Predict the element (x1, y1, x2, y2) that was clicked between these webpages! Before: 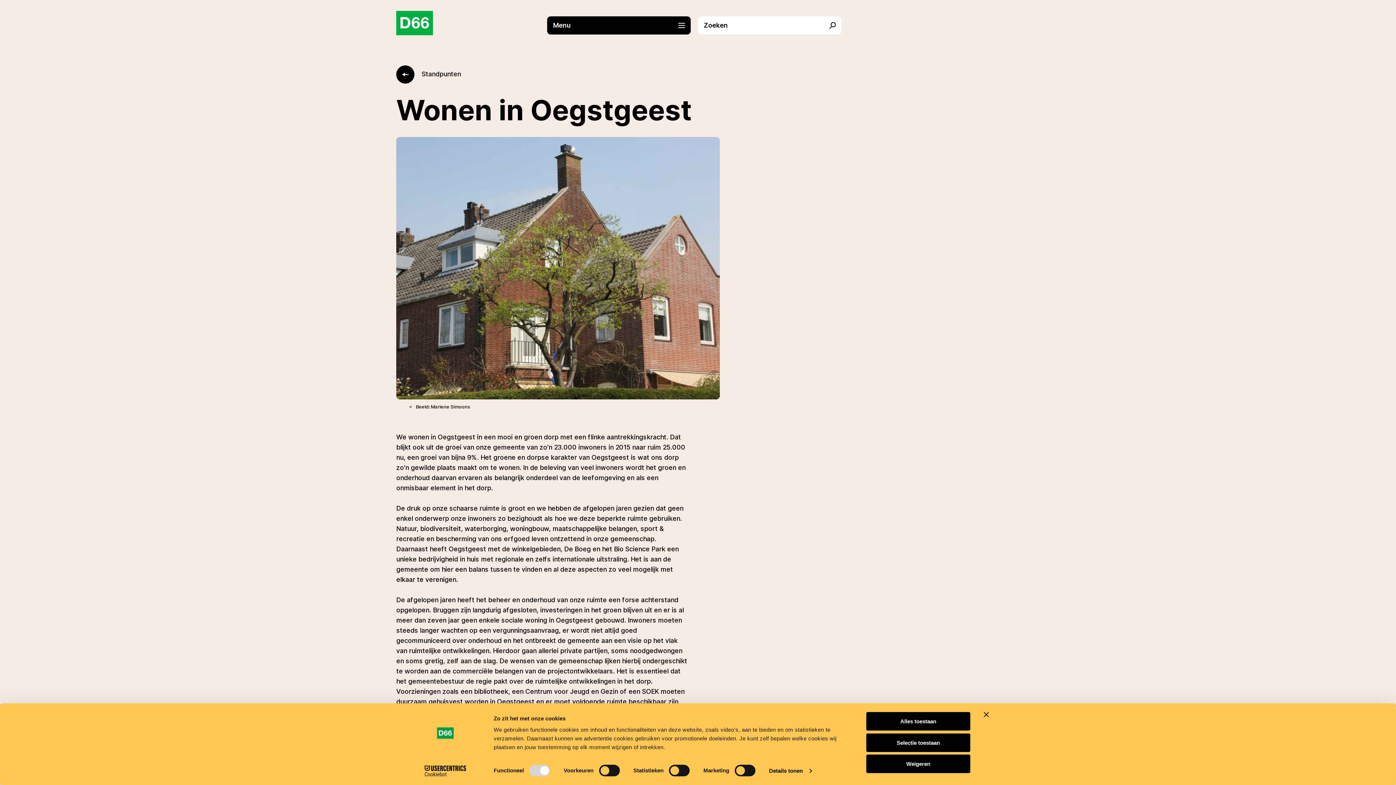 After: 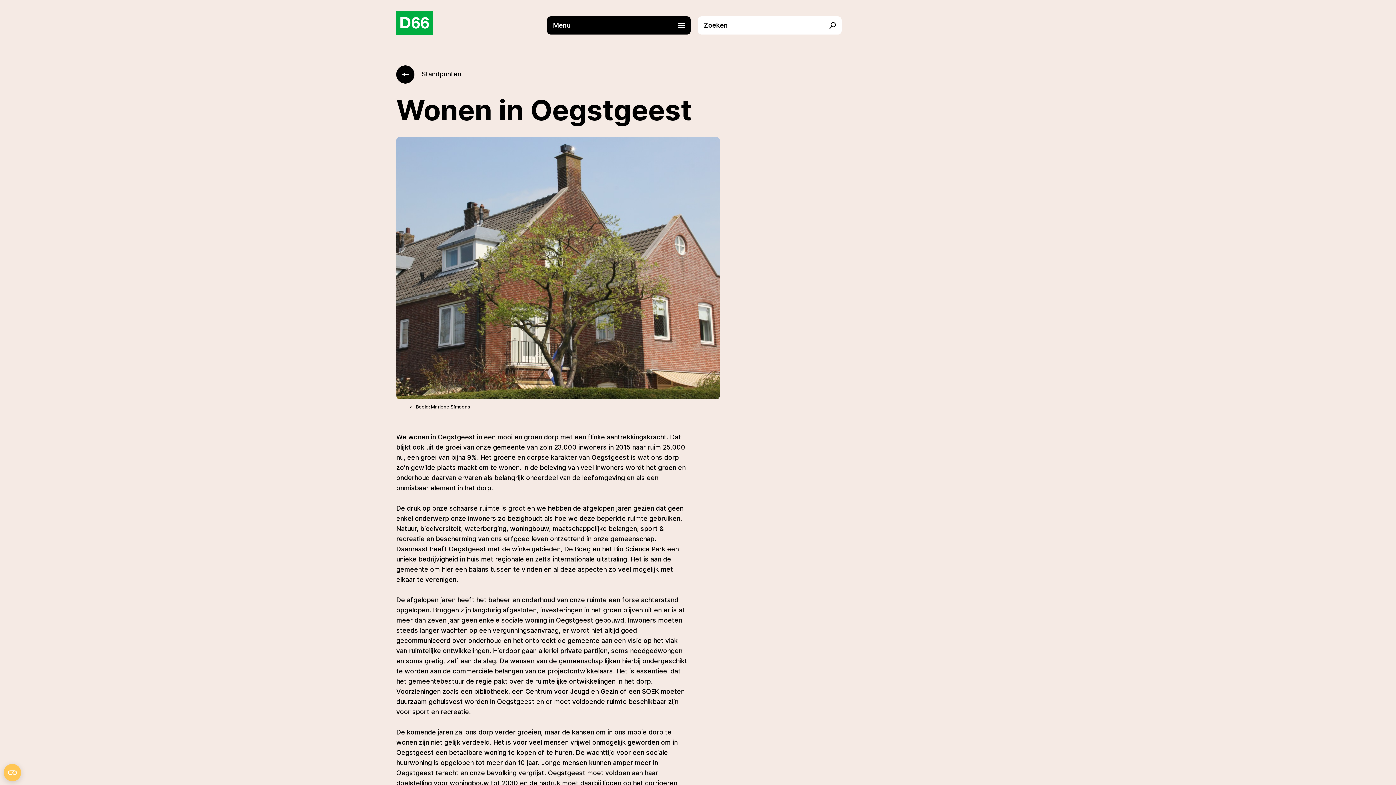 Action: label: Weigeren bbox: (866, 755, 970, 773)